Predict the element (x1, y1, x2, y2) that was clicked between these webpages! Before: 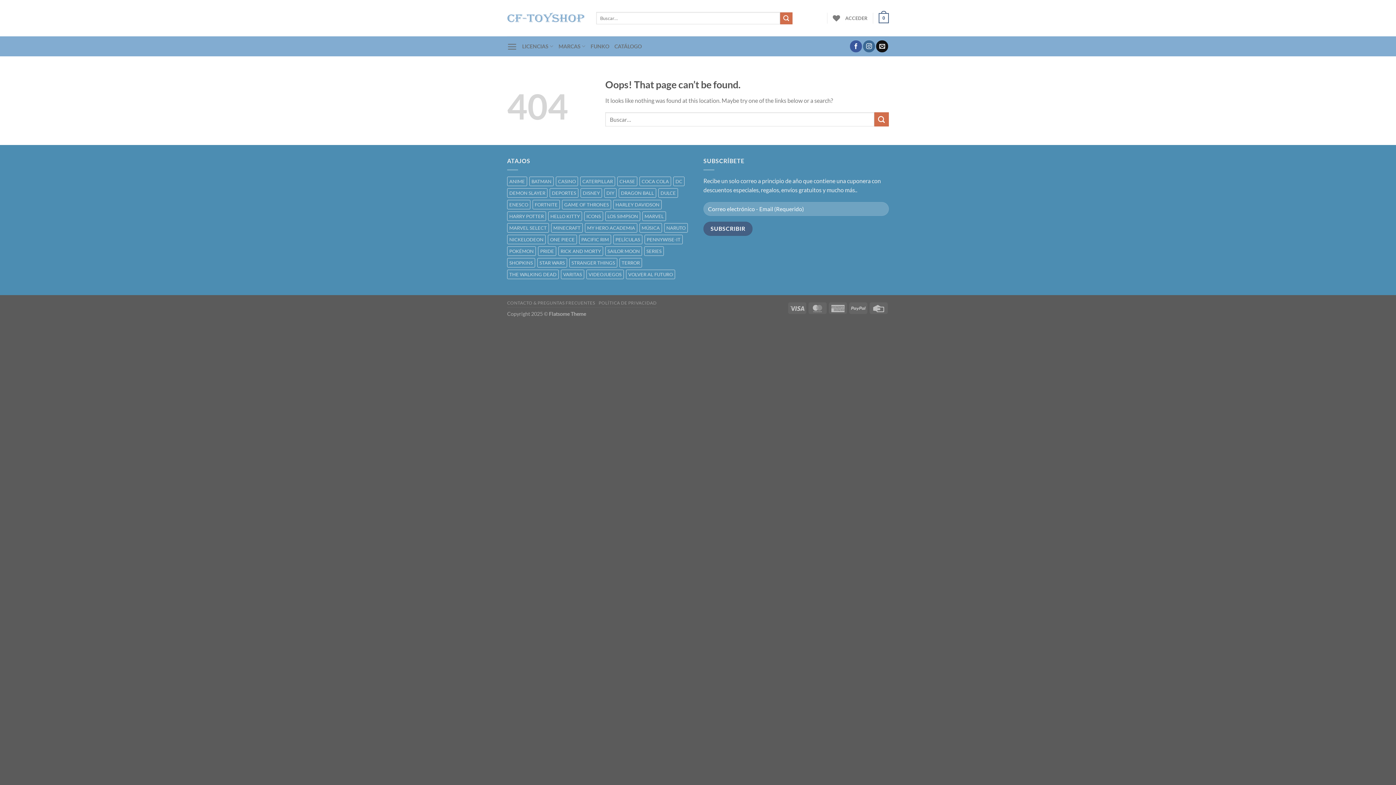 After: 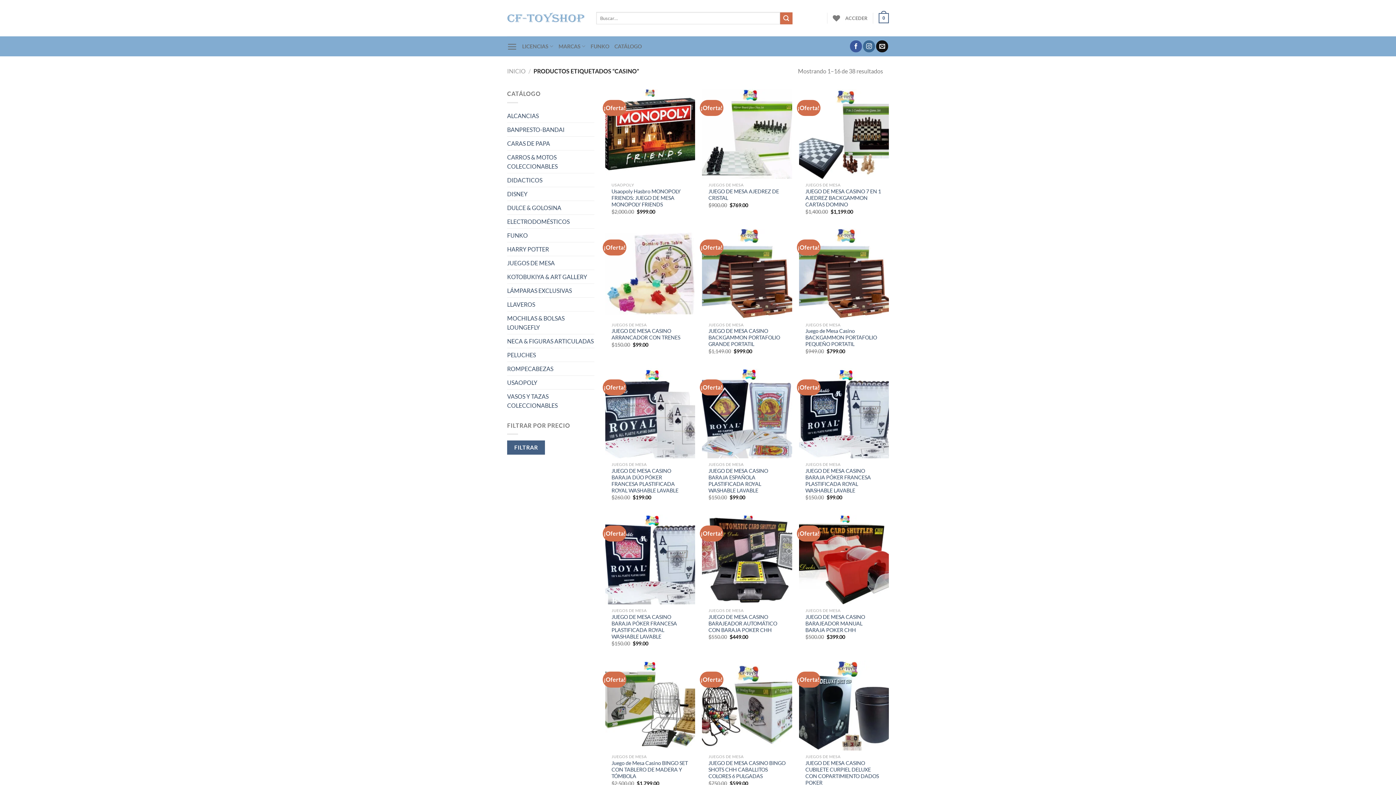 Action: label: CASINO () bbox: (556, 176, 578, 186)